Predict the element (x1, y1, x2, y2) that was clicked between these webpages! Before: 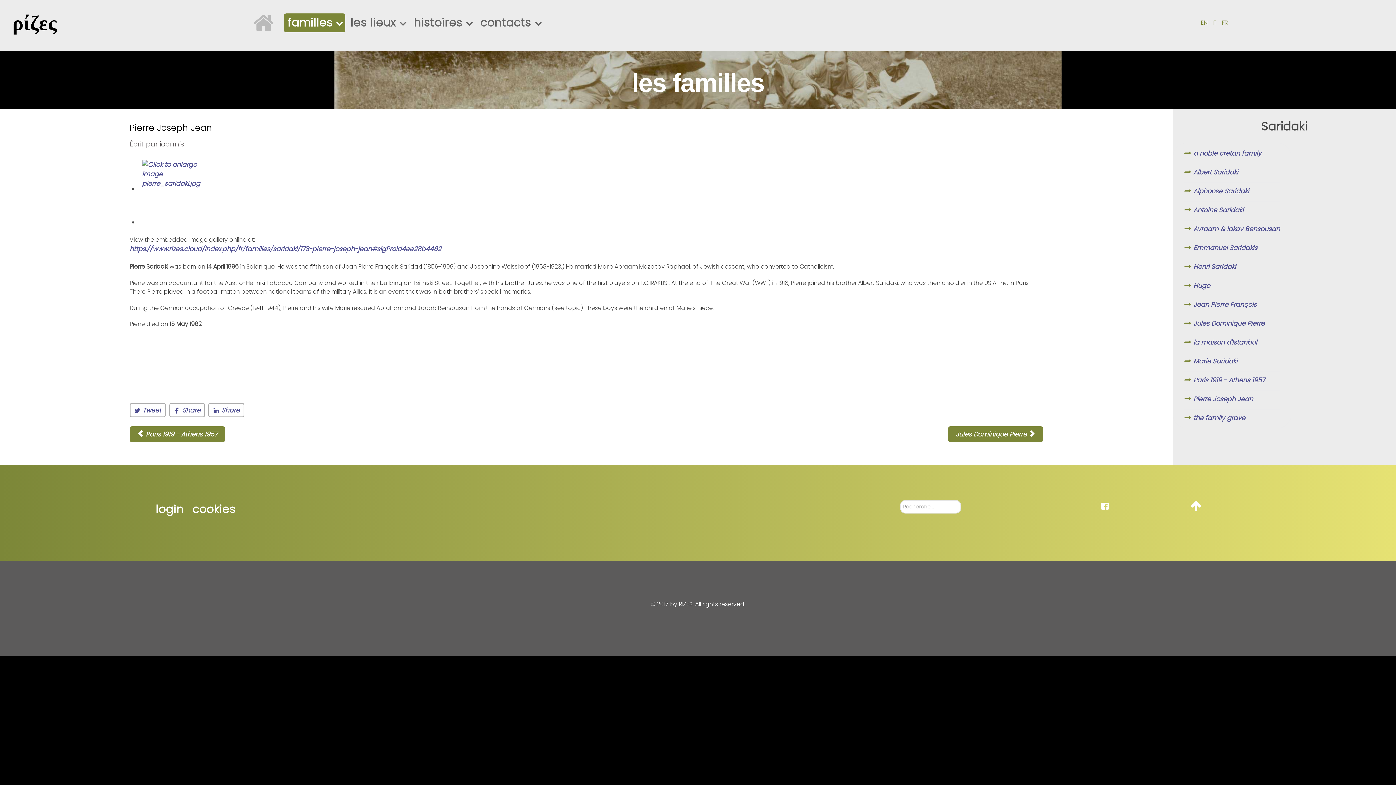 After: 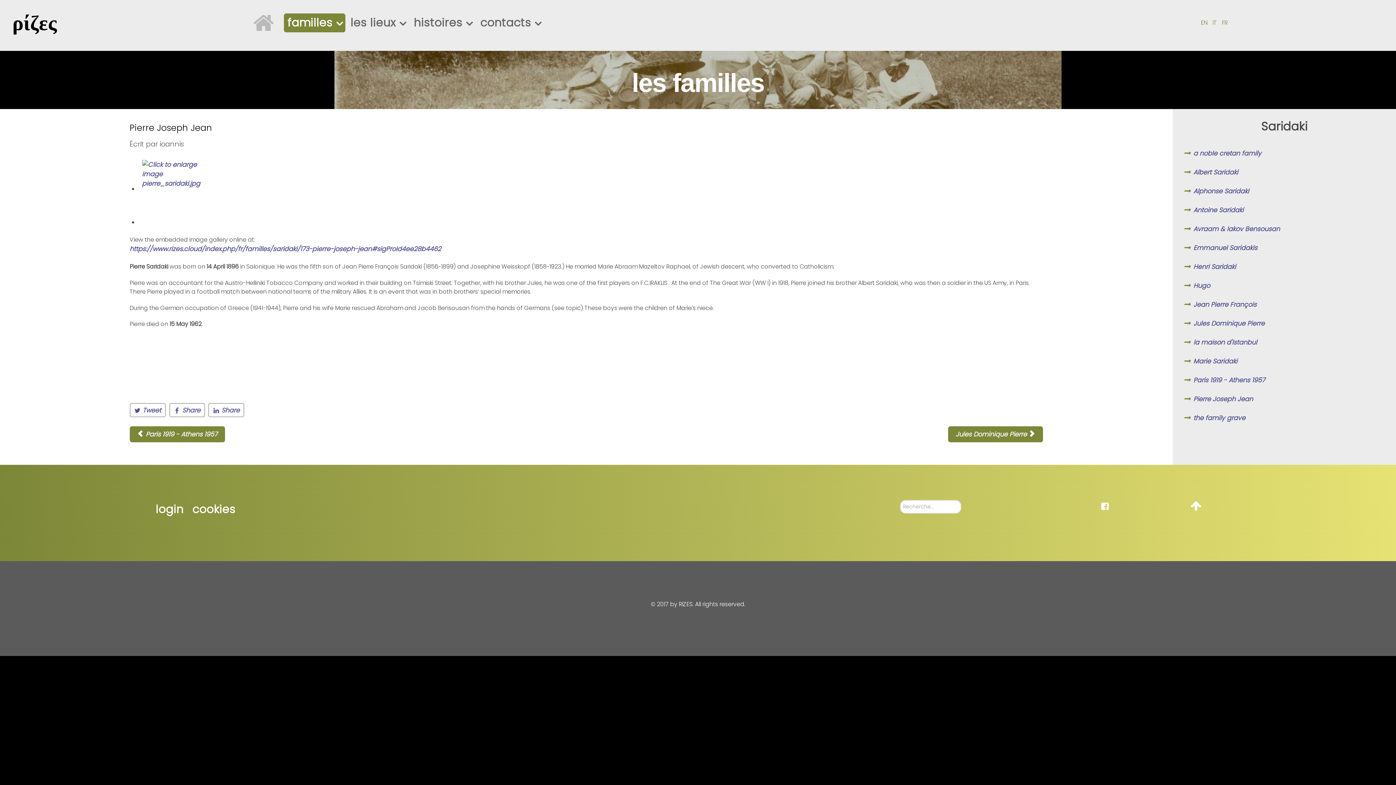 Action: bbox: (1222, 18, 1227, 26) label: FR